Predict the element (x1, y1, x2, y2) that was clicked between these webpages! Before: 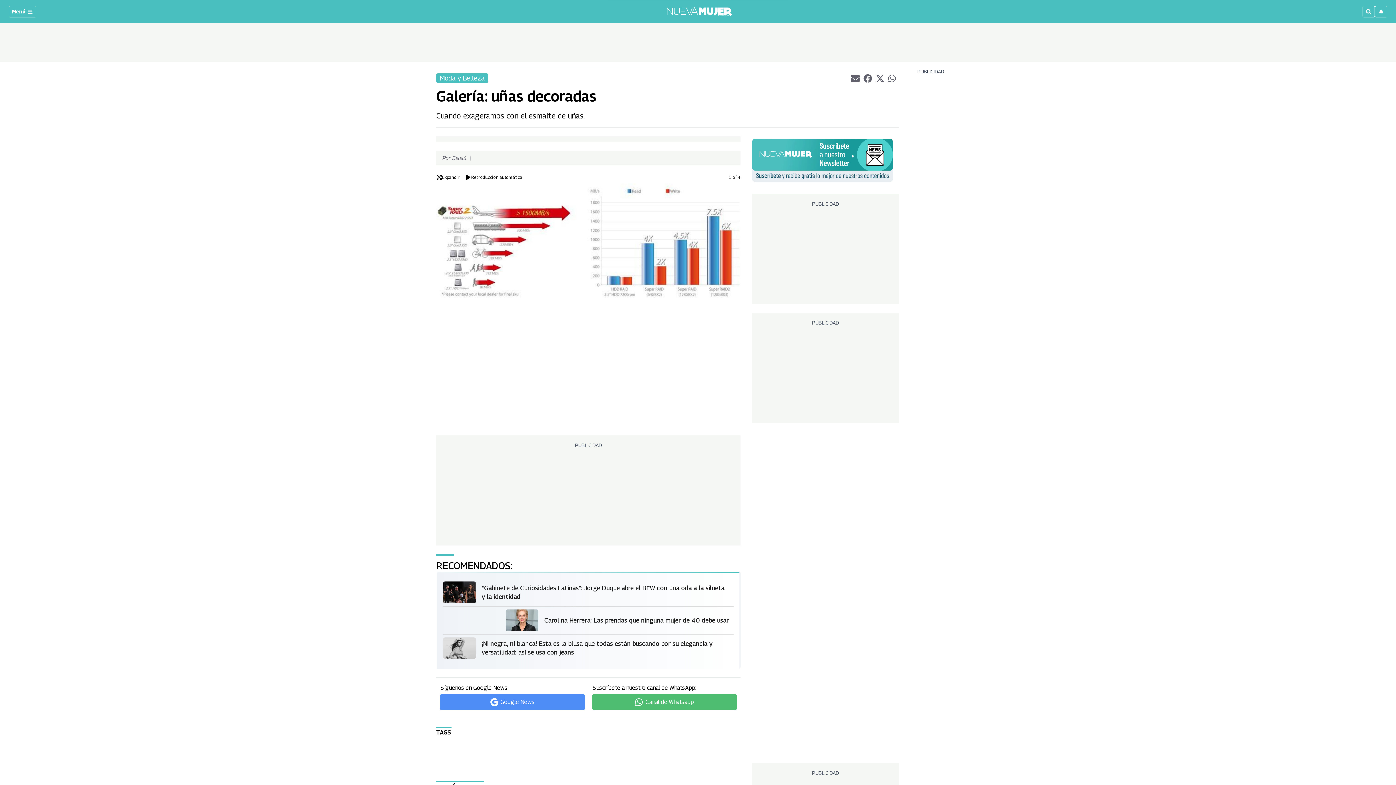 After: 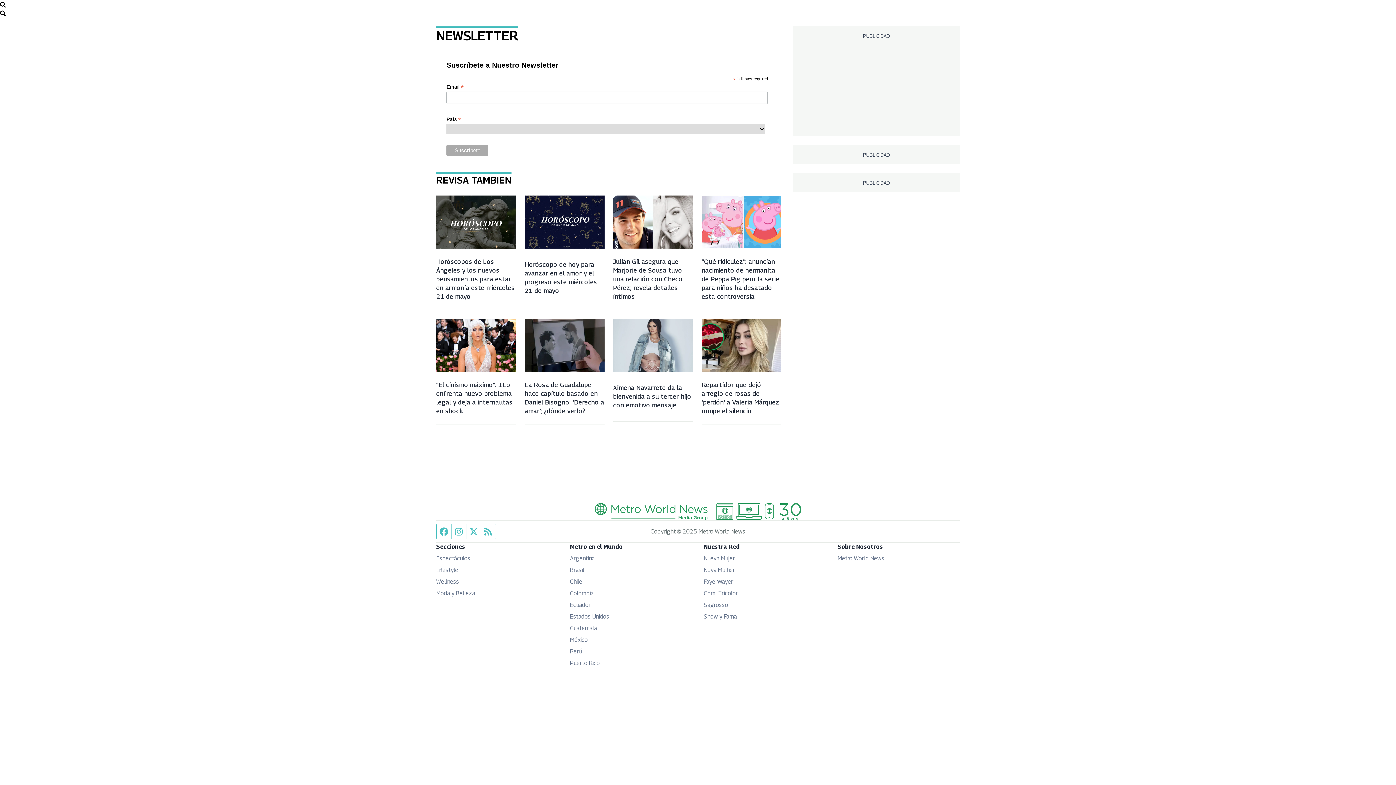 Action: bbox: (752, 157, 893, 164)